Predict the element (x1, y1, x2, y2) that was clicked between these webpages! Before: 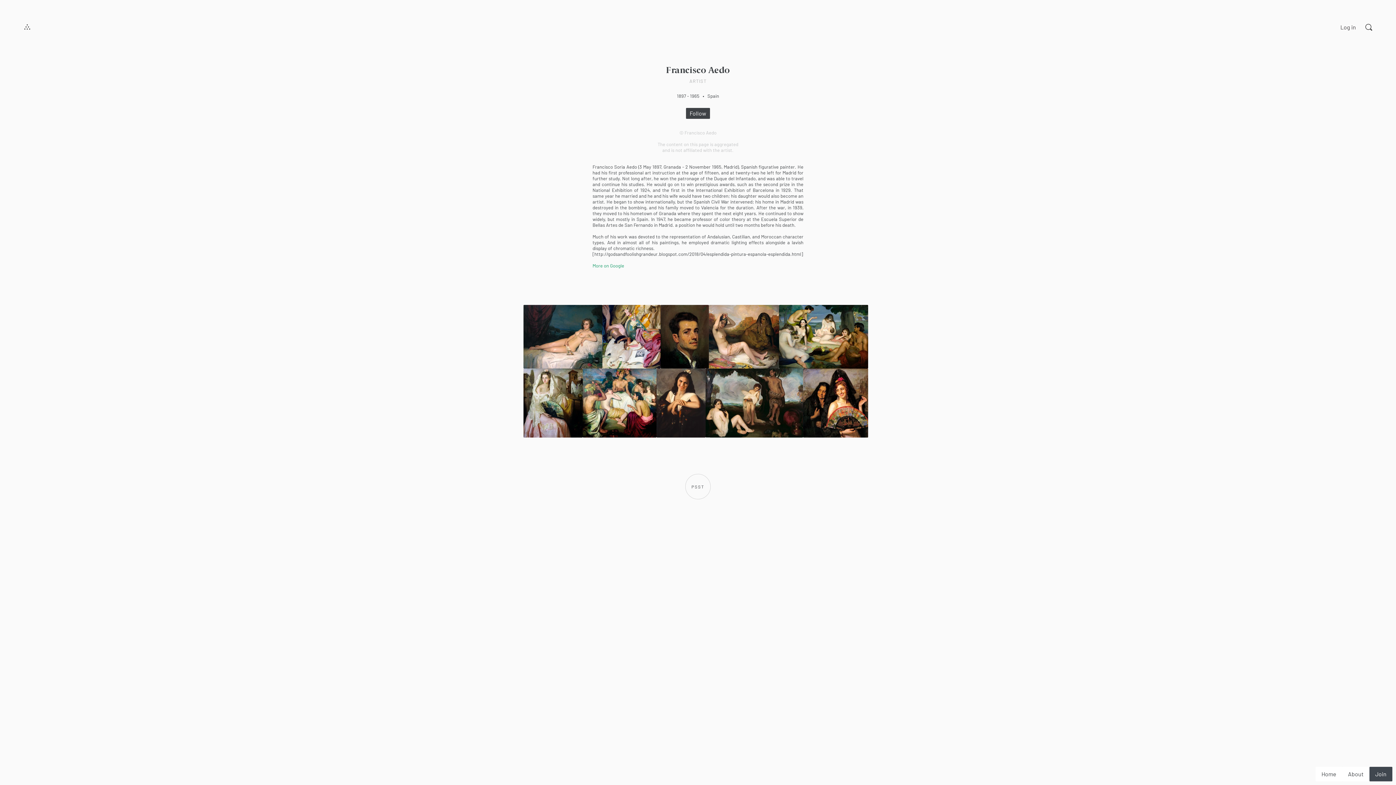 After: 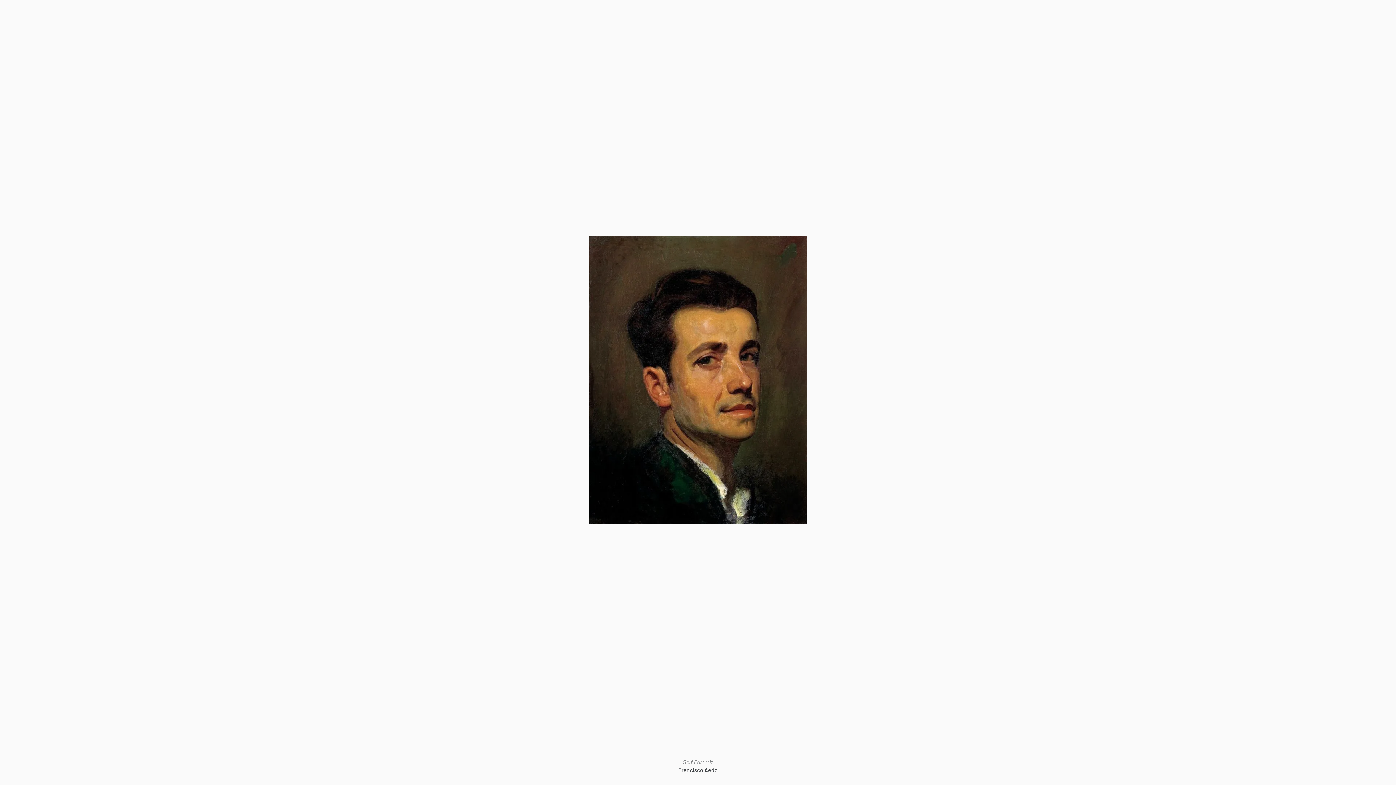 Action: bbox: (660, 305, 709, 368)